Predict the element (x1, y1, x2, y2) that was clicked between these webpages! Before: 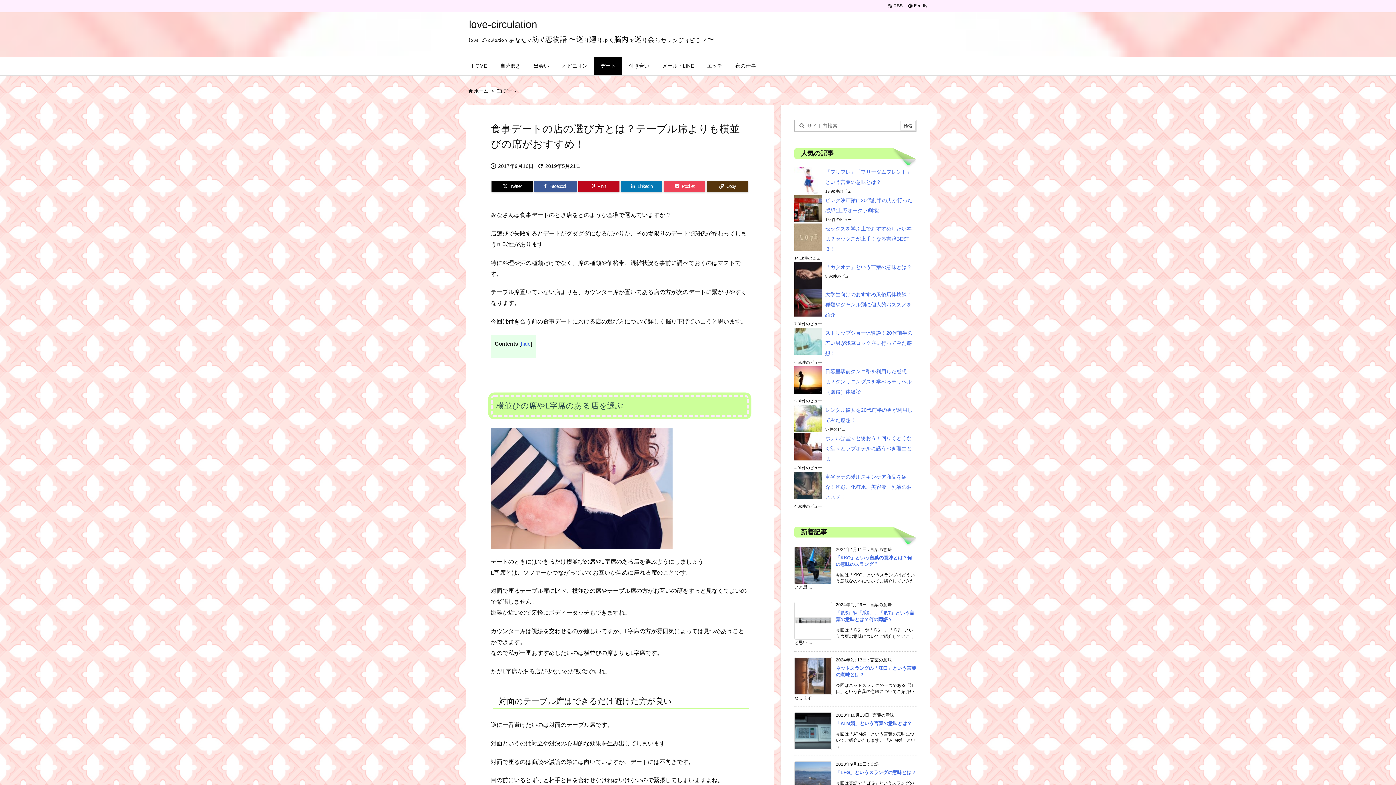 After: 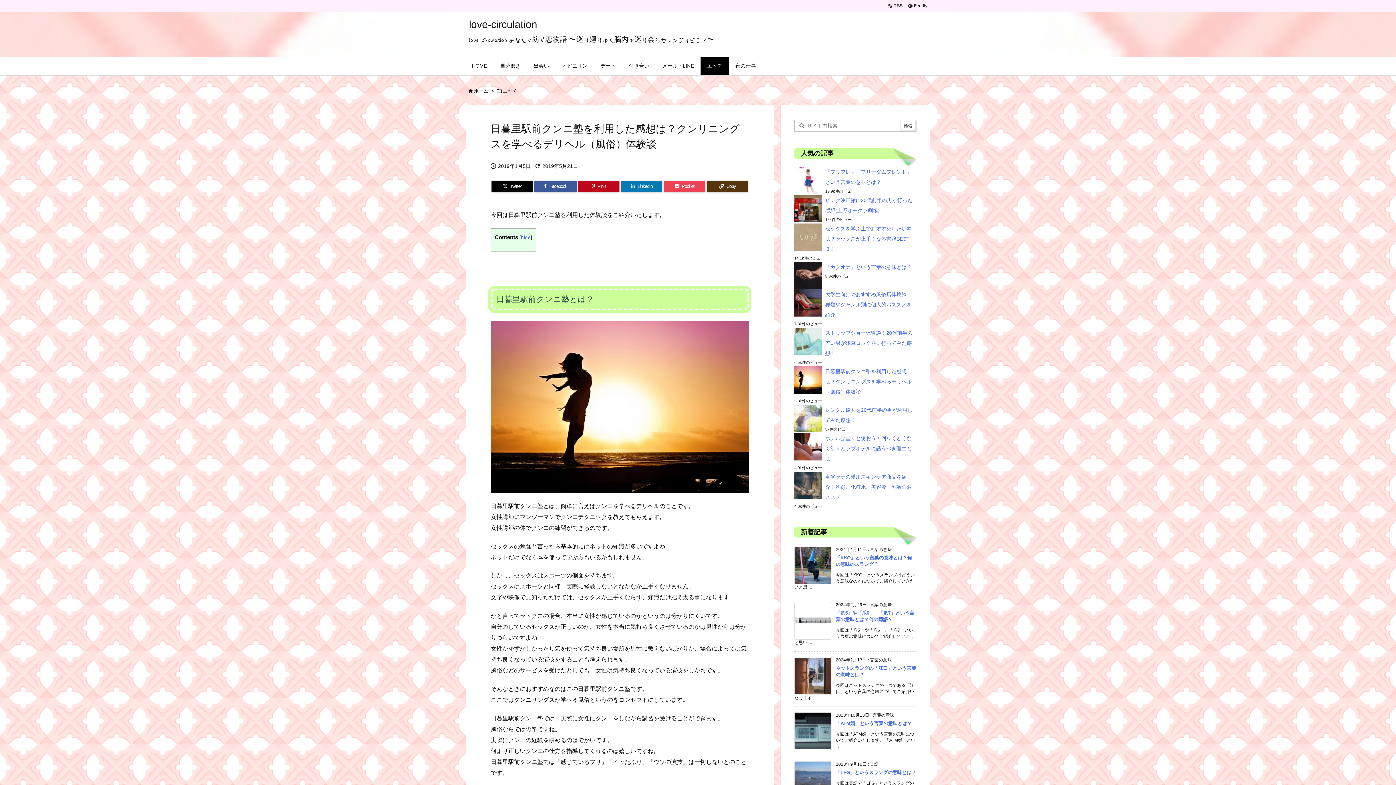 Action: label: 日暮里駅前クンニ塾を利用した感想は？クンリニングスを学べるデリヘル（風俗）体験談 bbox: (825, 368, 912, 395)